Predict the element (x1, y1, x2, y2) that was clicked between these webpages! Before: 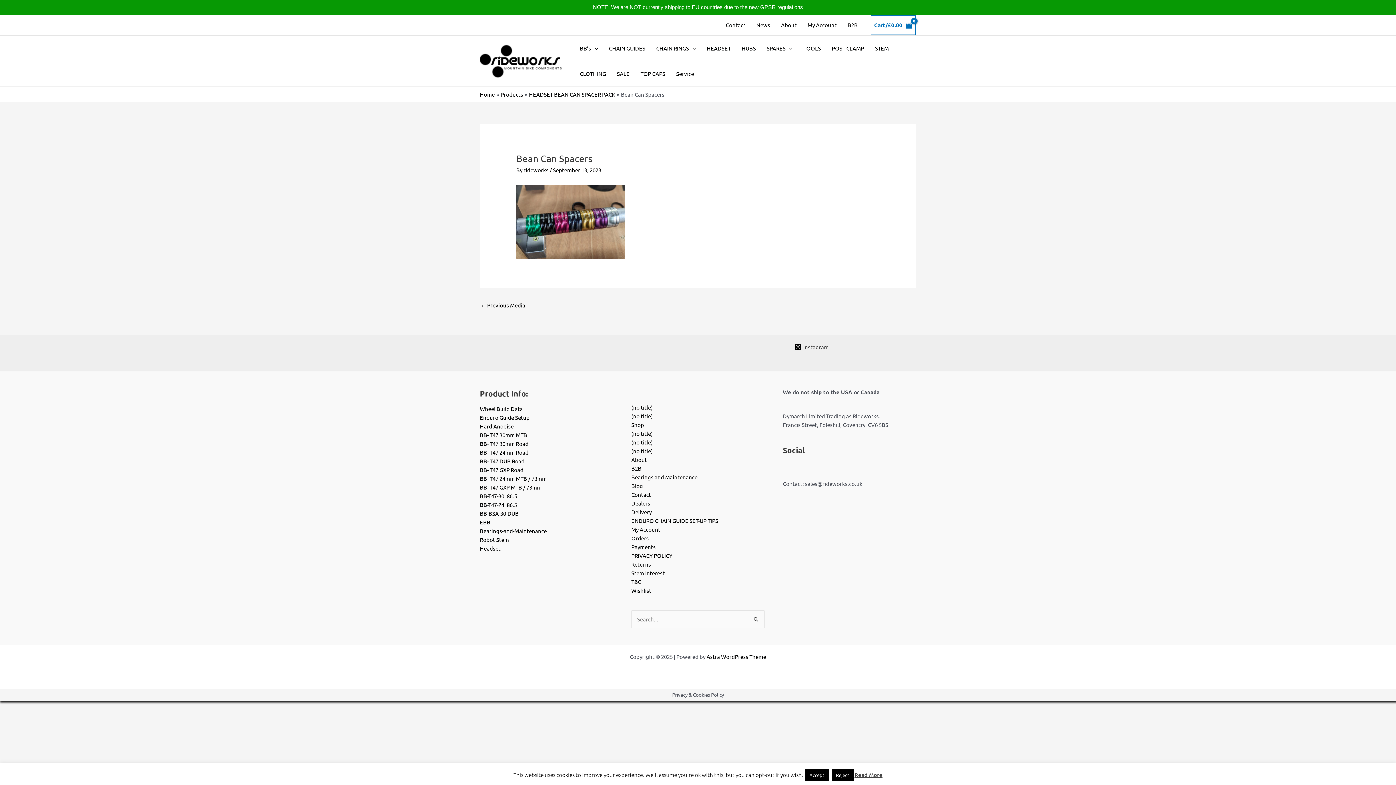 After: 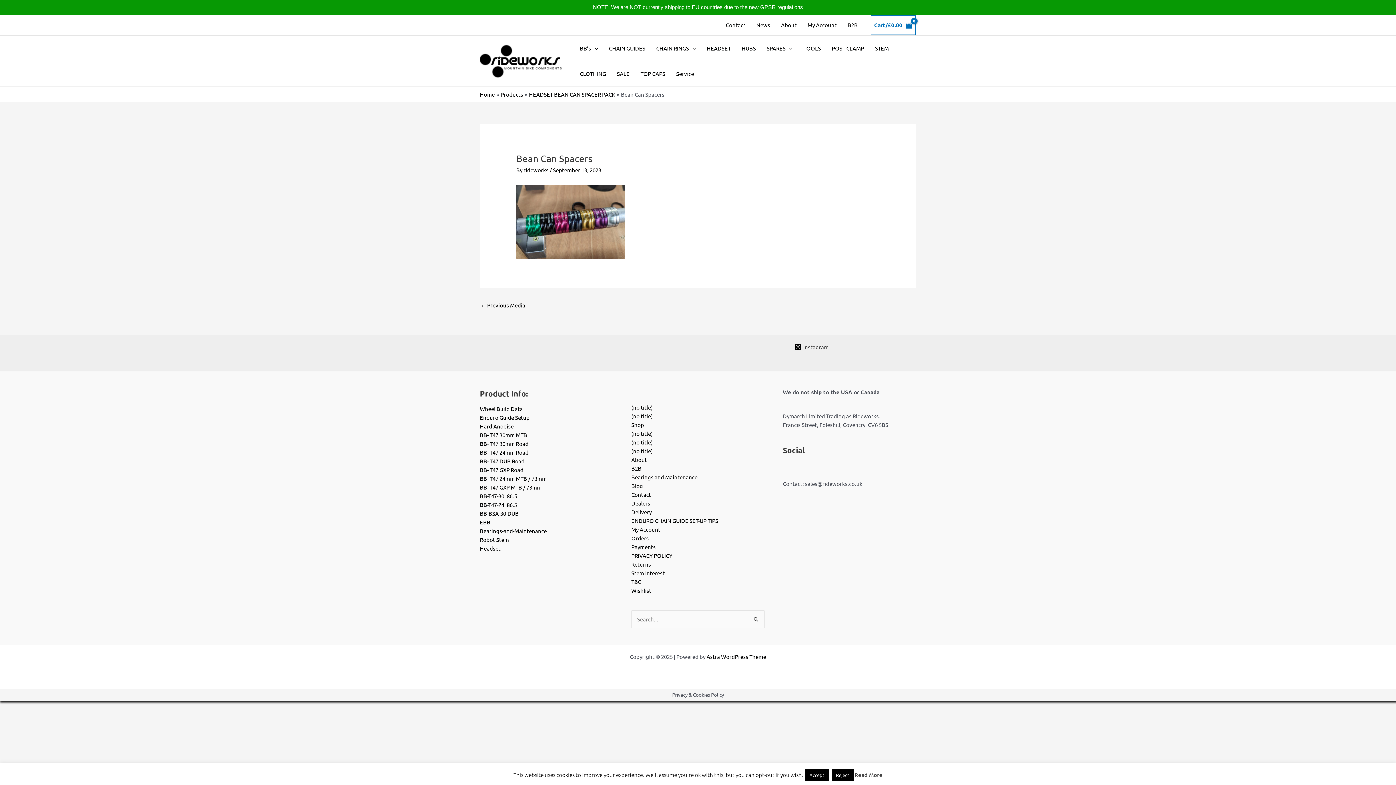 Action: label: Read More bbox: (854, 771, 882, 778)